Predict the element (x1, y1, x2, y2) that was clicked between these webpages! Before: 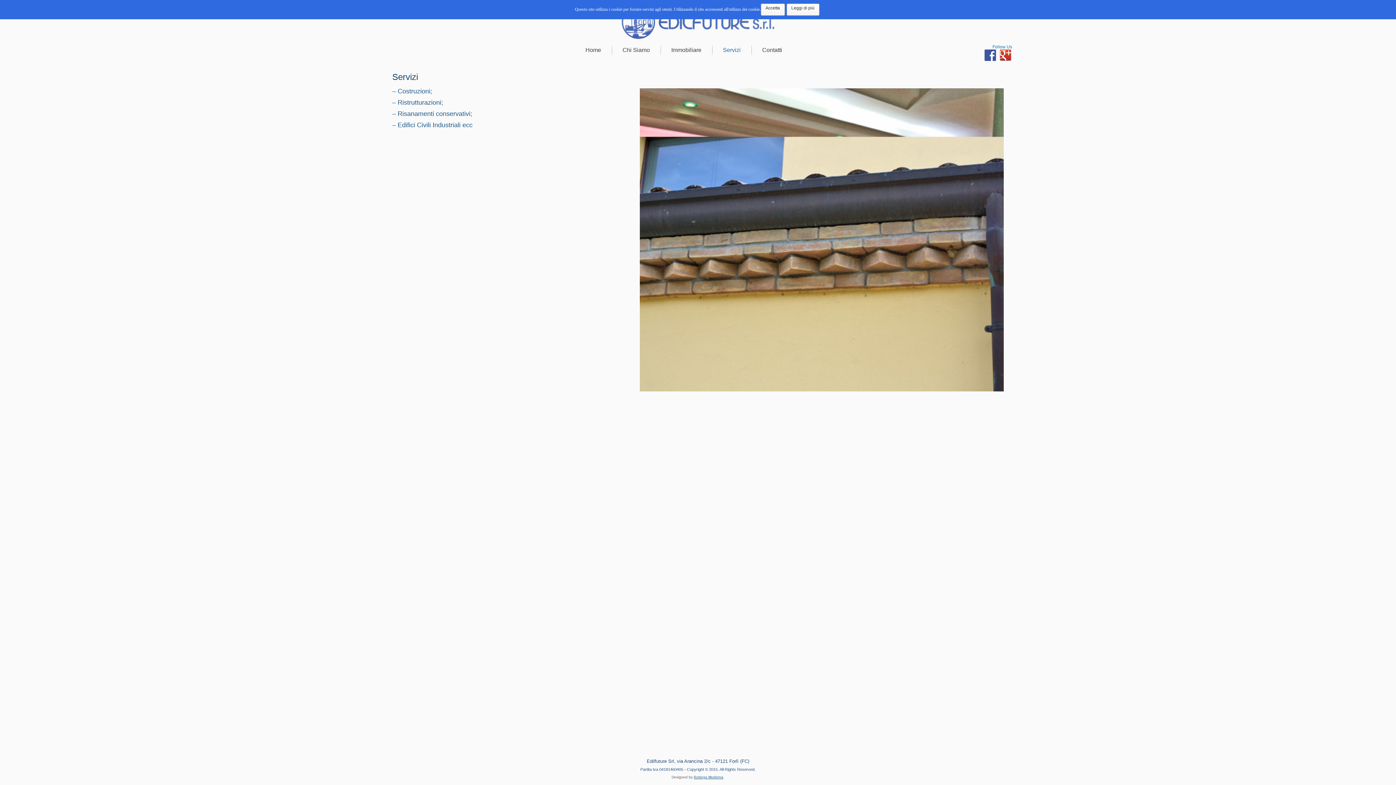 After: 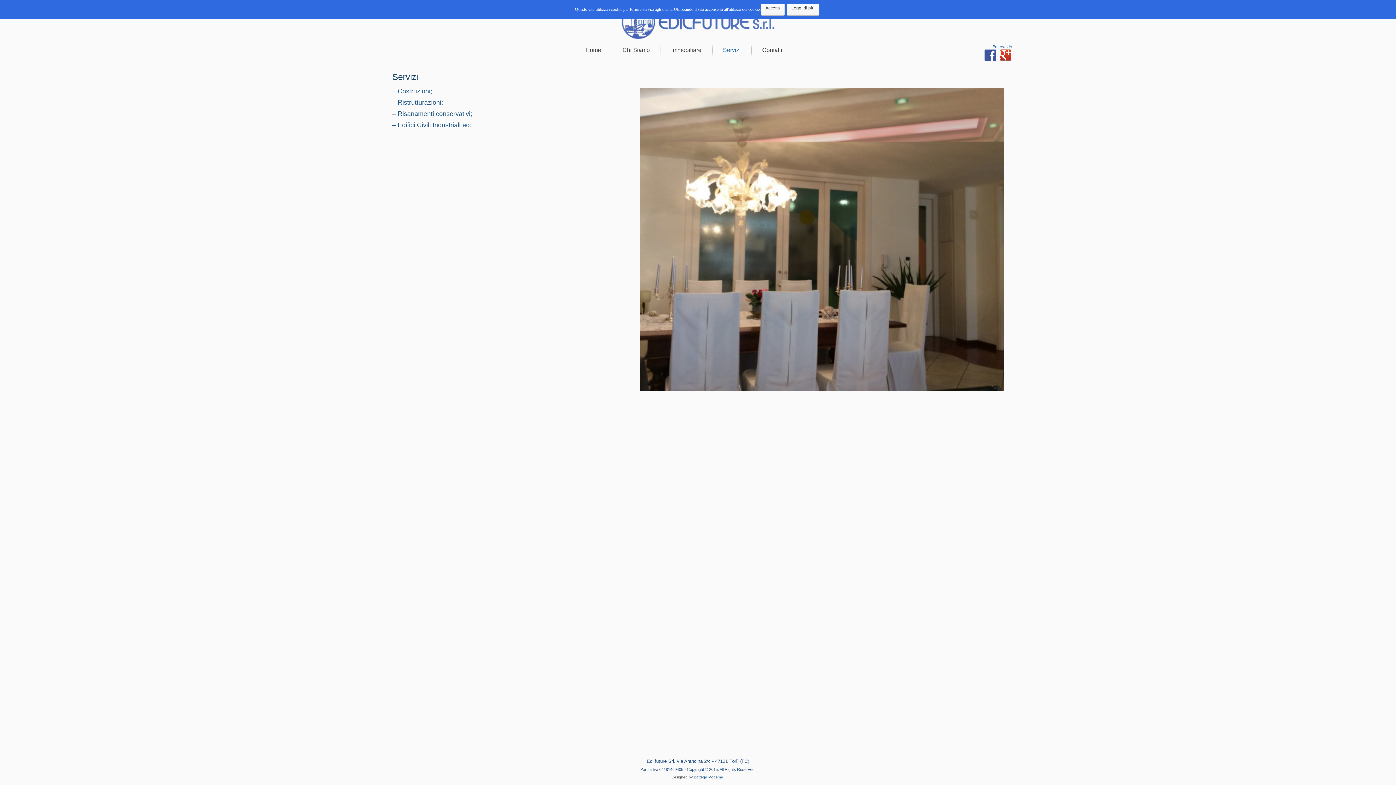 Action: bbox: (714, 44, 750, 56) label: Servizi